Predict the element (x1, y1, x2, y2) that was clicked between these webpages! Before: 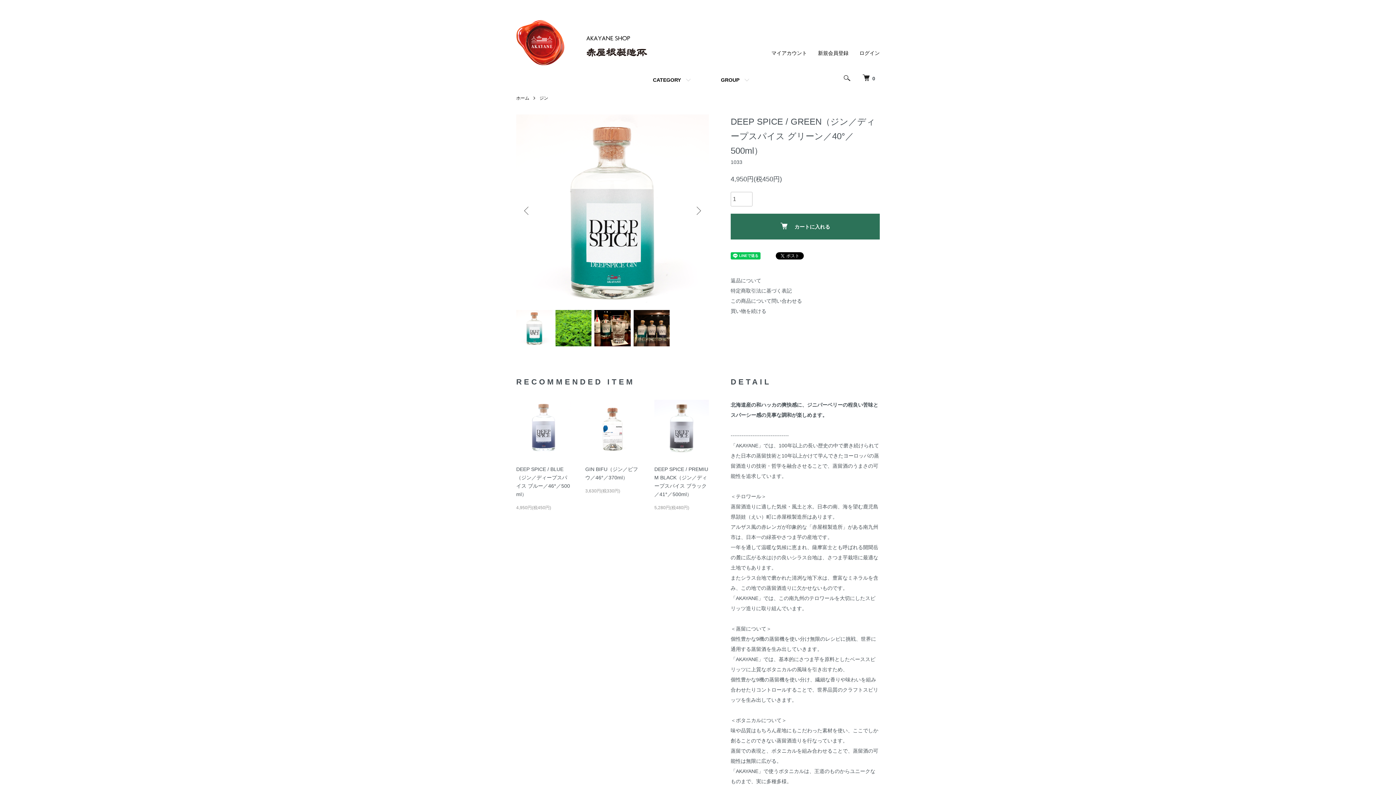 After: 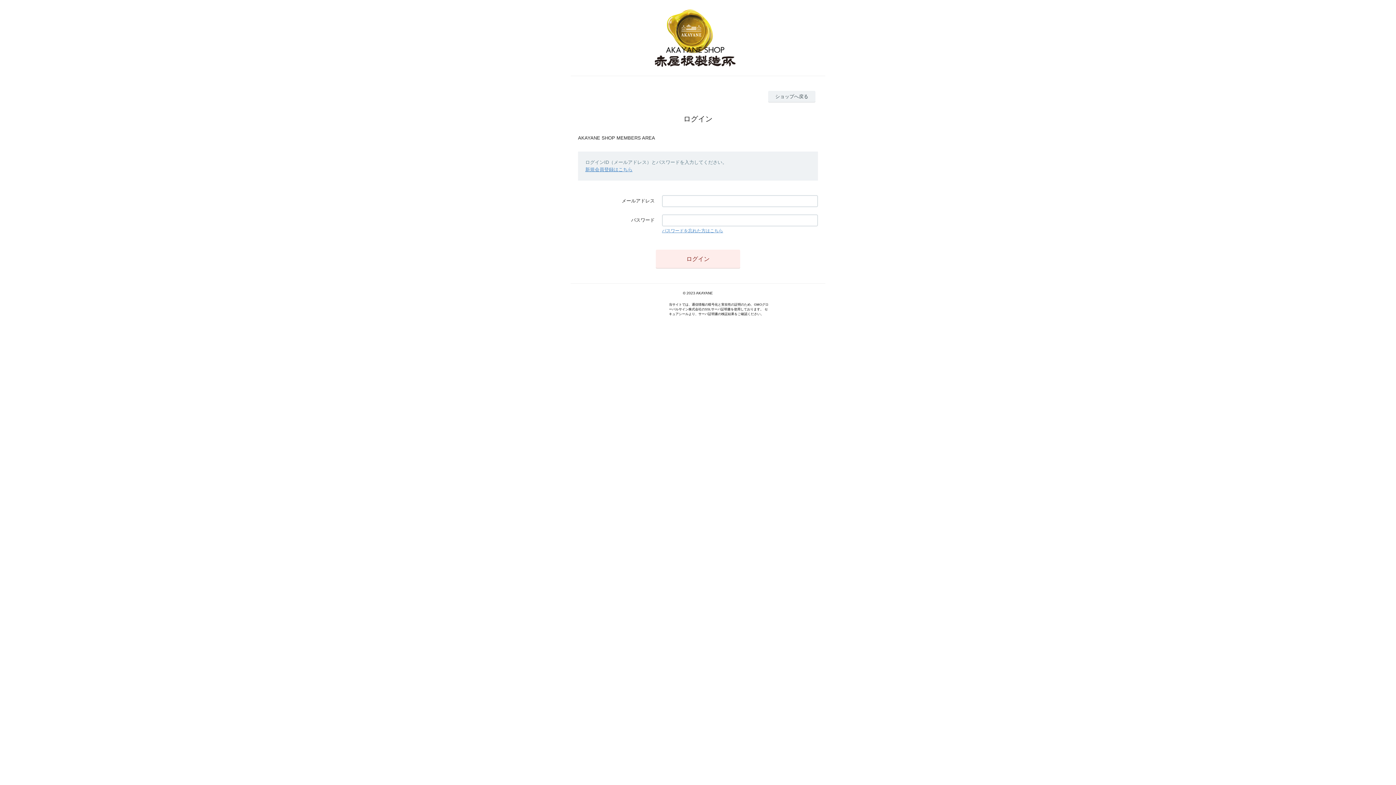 Action: label: ログイン bbox: (859, 50, 880, 56)